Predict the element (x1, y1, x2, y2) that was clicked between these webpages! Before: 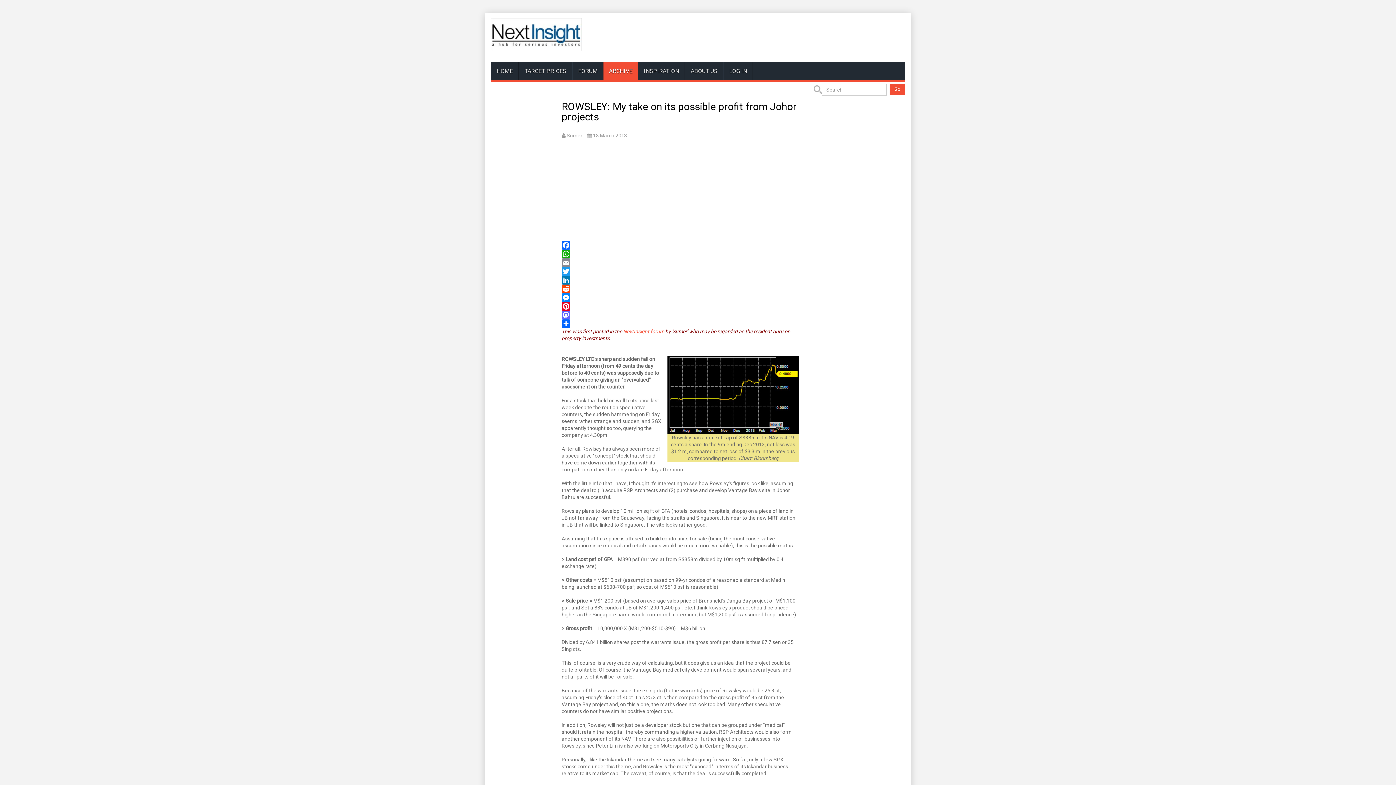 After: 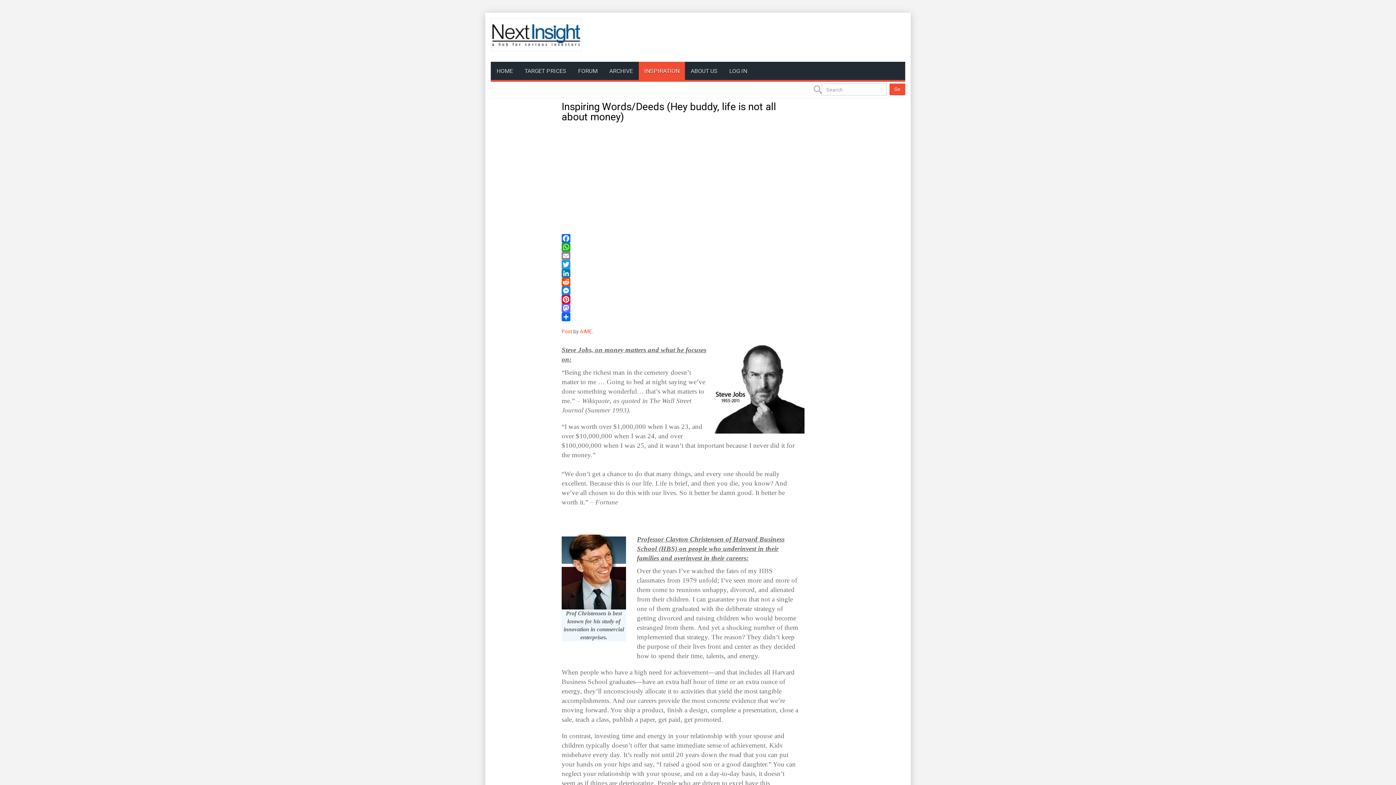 Action: label: INSPIRATION bbox: (638, 61, 685, 80)